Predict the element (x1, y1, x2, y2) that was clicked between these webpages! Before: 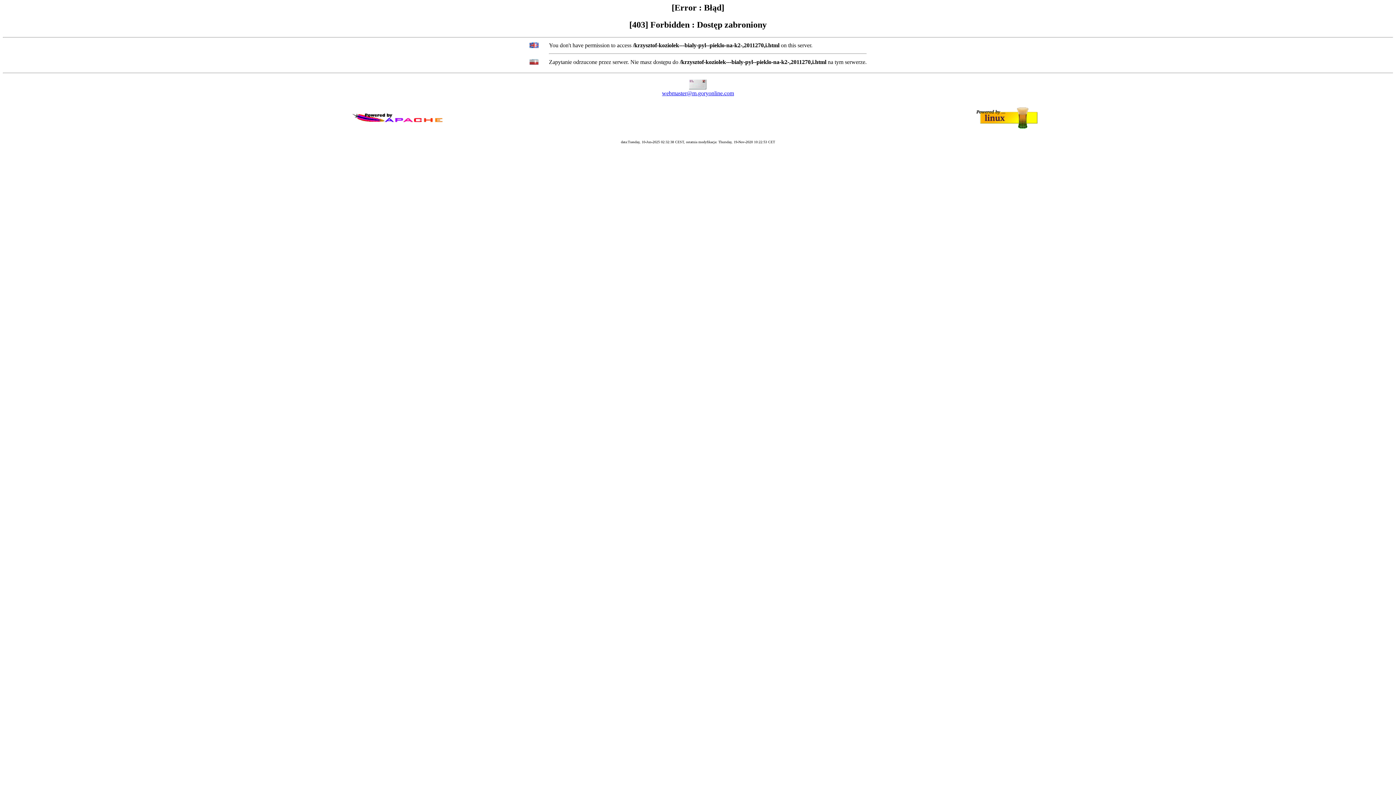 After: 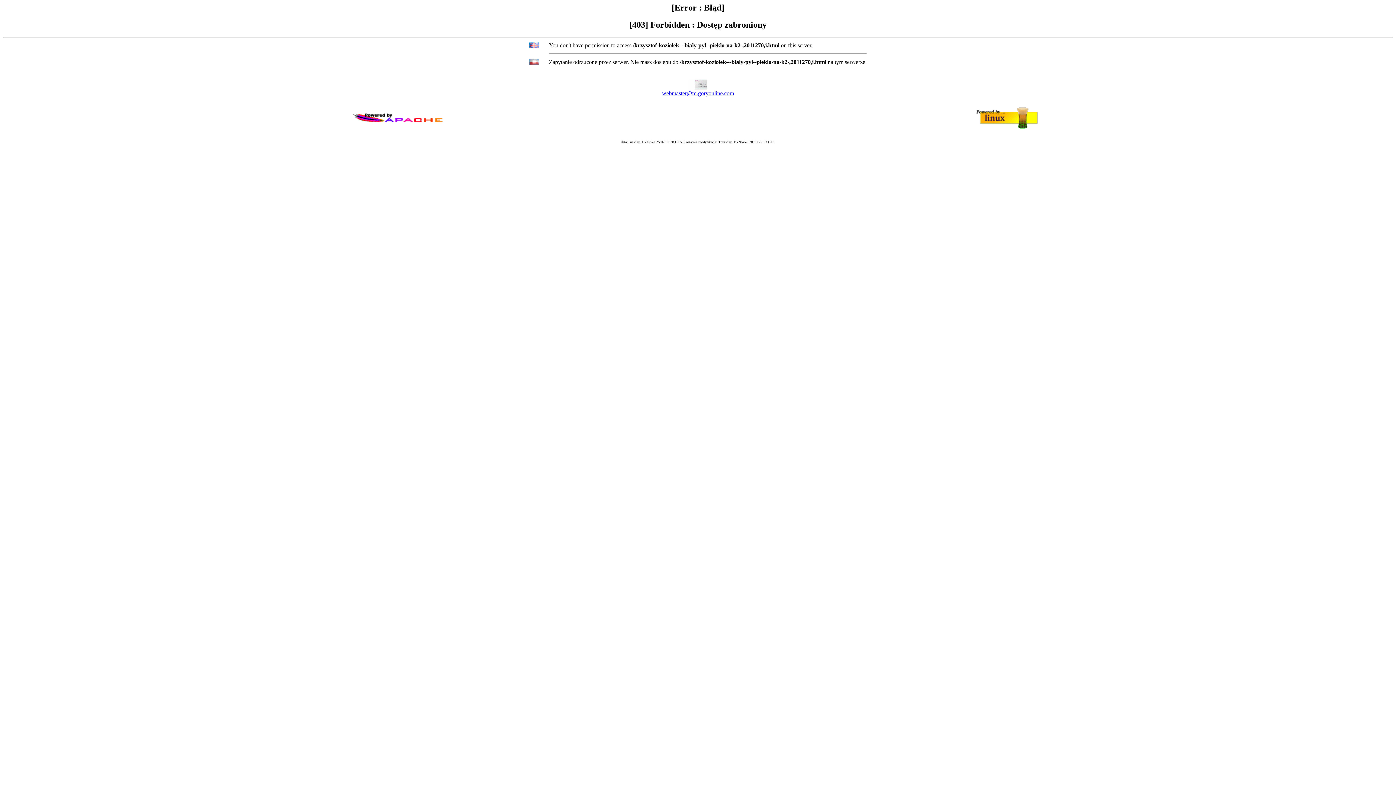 Action: label: webmaster@m.goryonline.com bbox: (662, 90, 734, 96)